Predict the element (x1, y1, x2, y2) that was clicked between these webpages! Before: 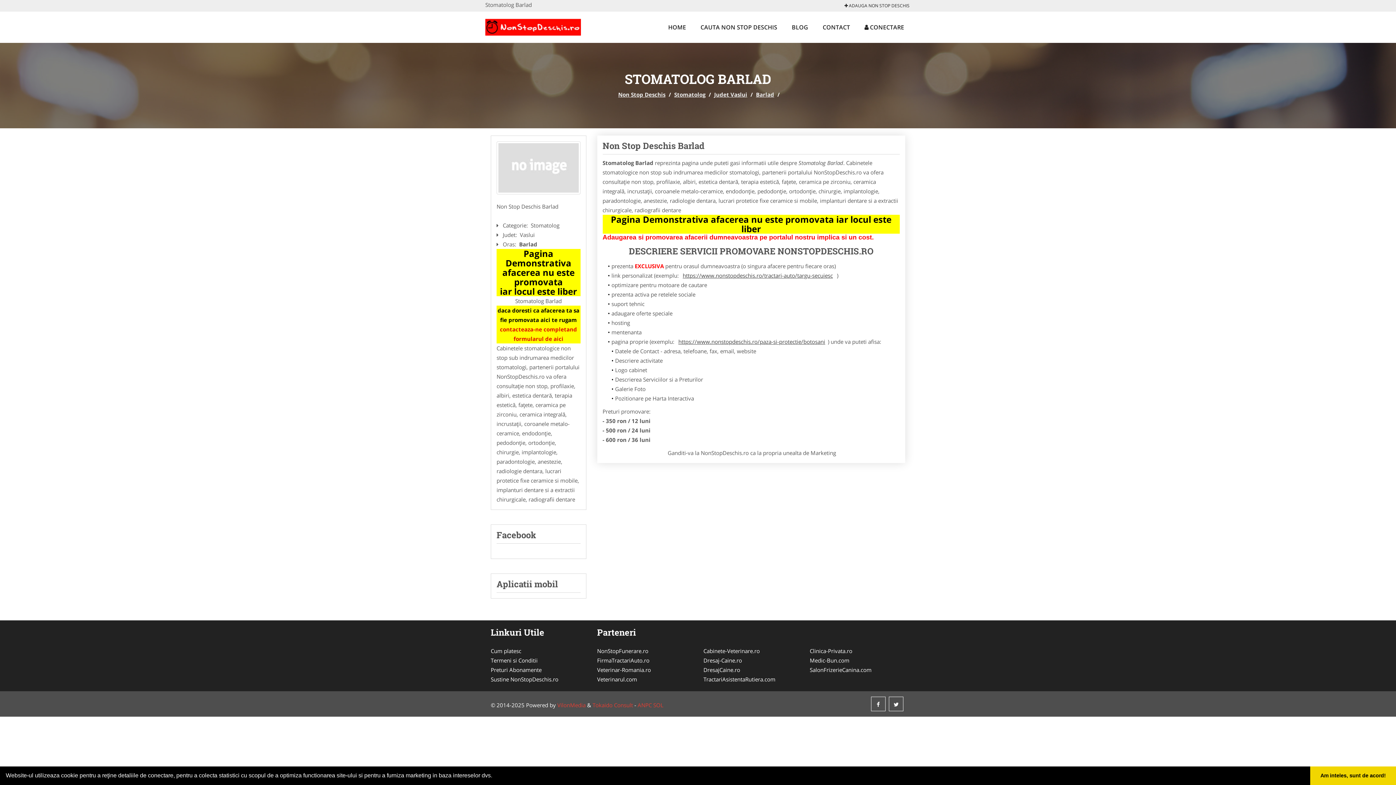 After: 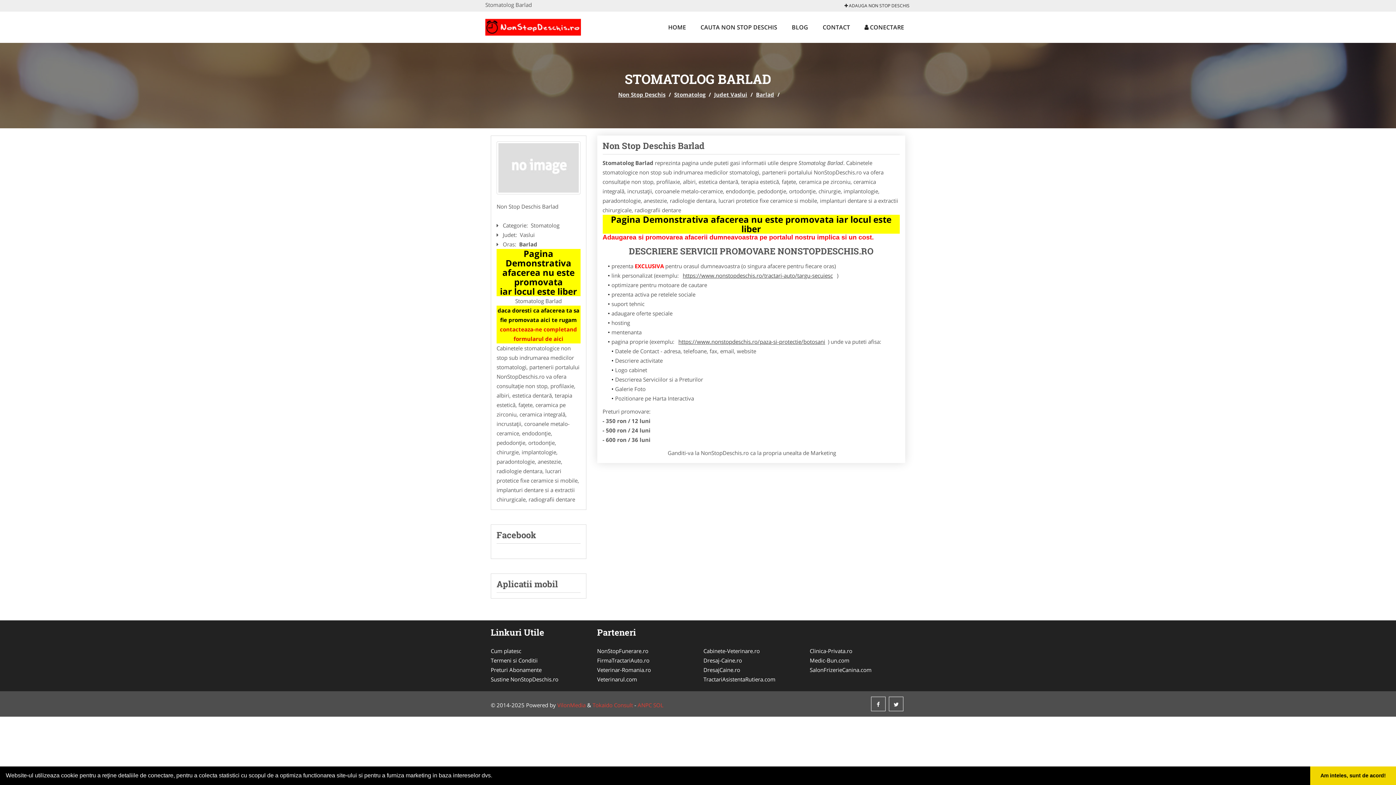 Action: bbox: (597, 646, 692, 655) label: NonStopFunerare.ro